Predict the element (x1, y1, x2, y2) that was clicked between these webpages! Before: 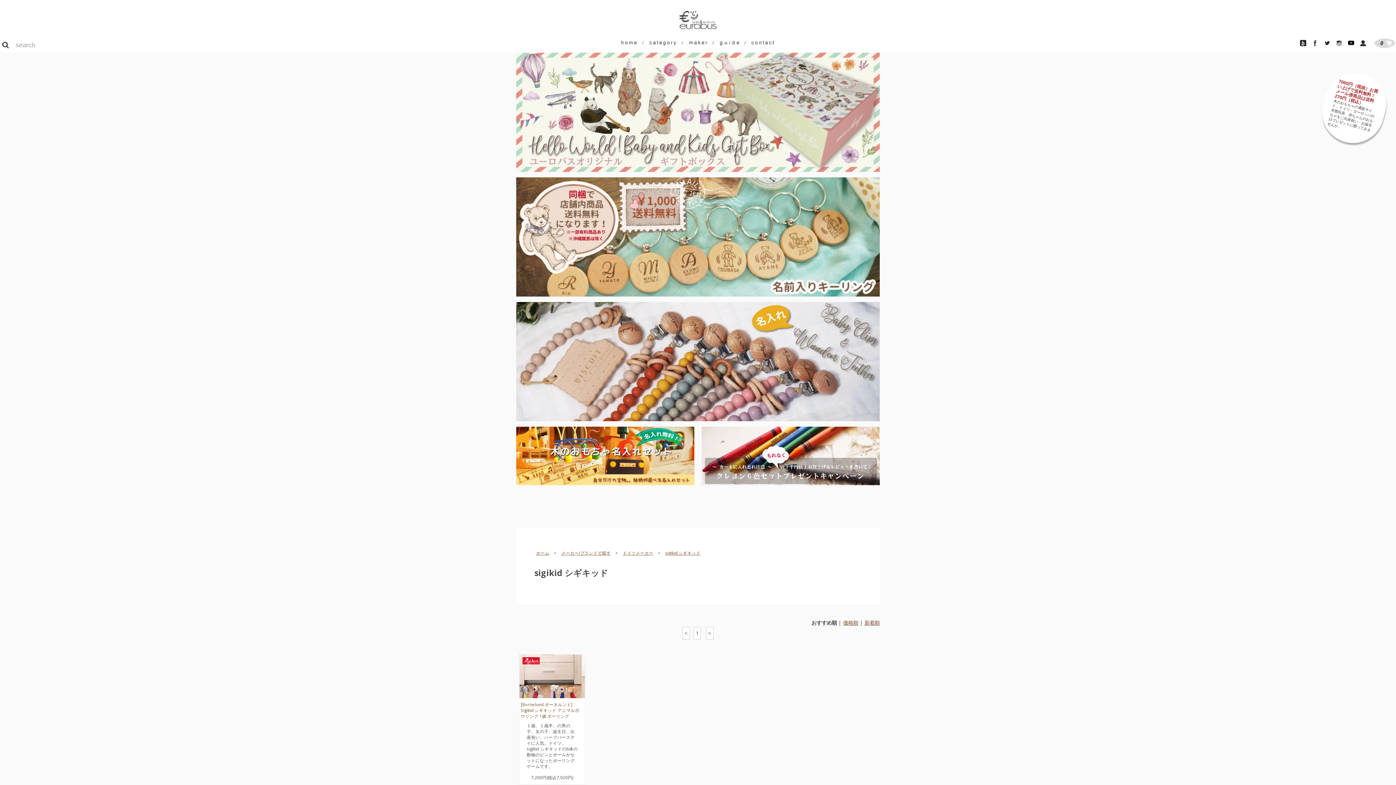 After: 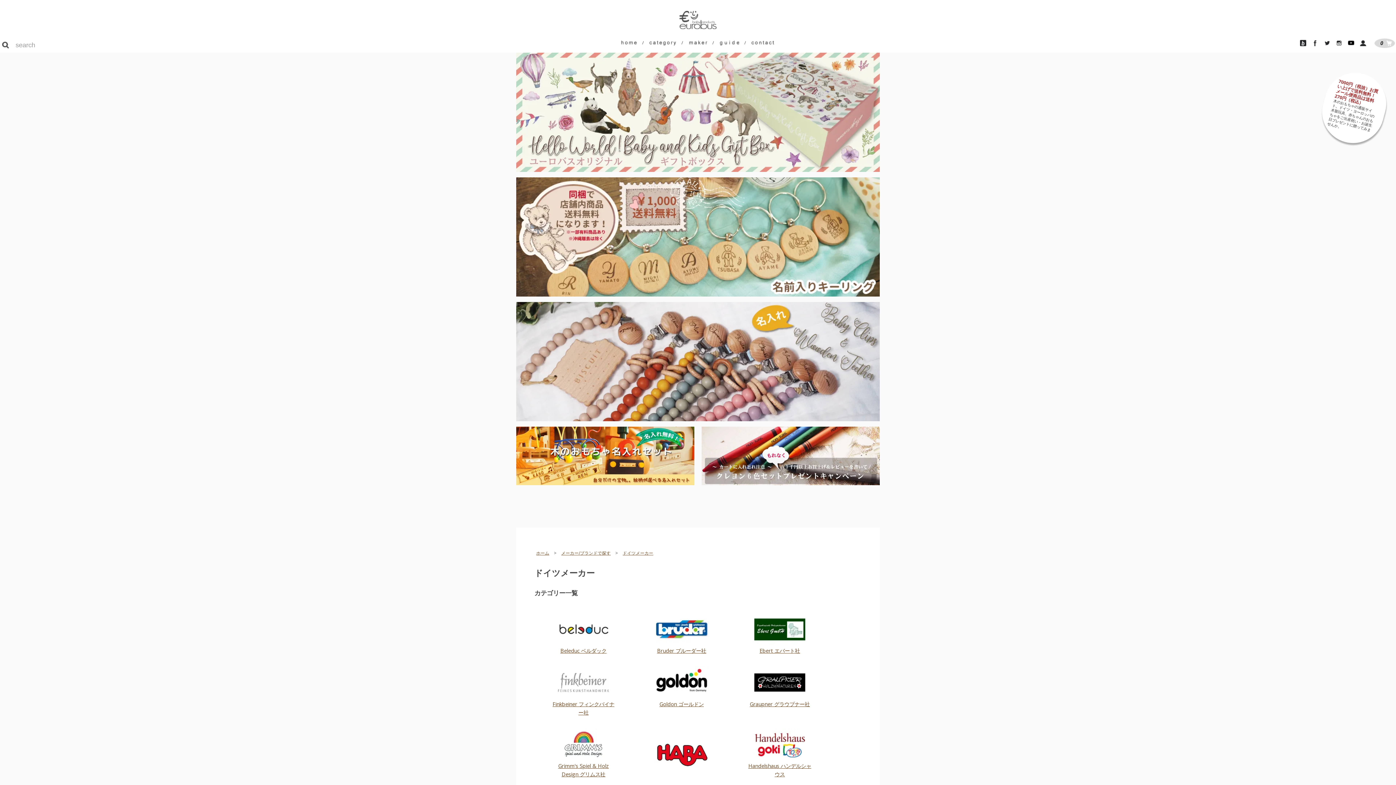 Action: label: ドイツメーカー bbox: (622, 550, 653, 556)